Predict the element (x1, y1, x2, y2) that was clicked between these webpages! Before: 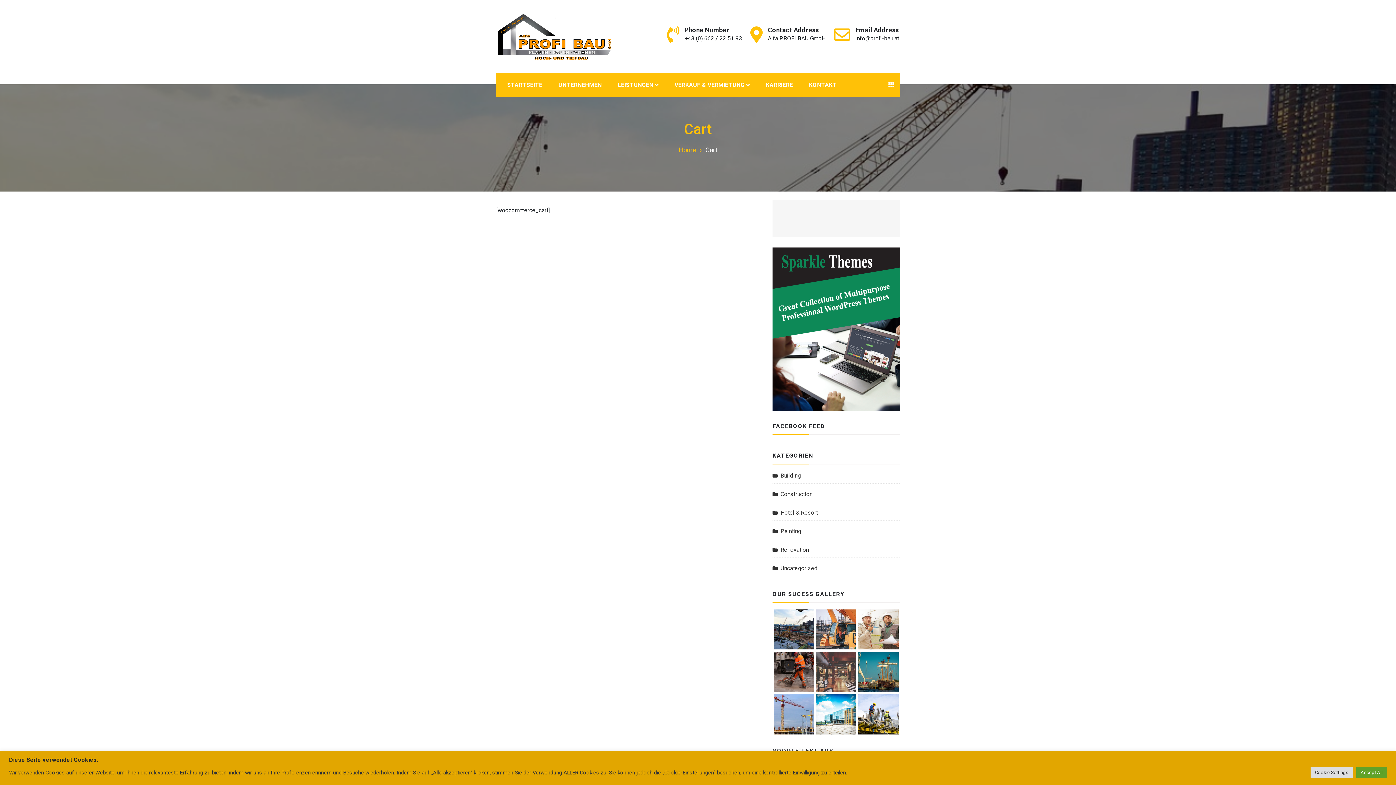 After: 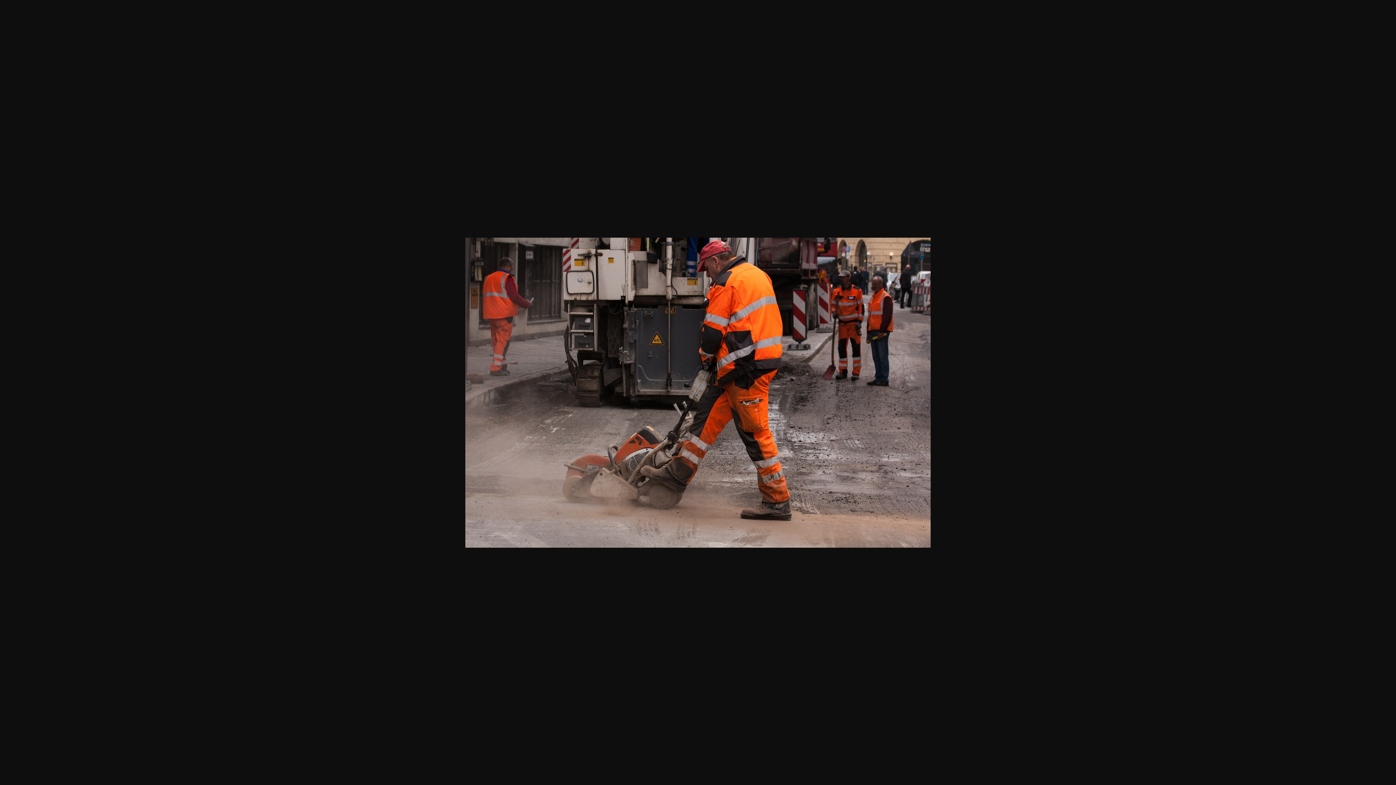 Action: bbox: (773, 668, 814, 675)